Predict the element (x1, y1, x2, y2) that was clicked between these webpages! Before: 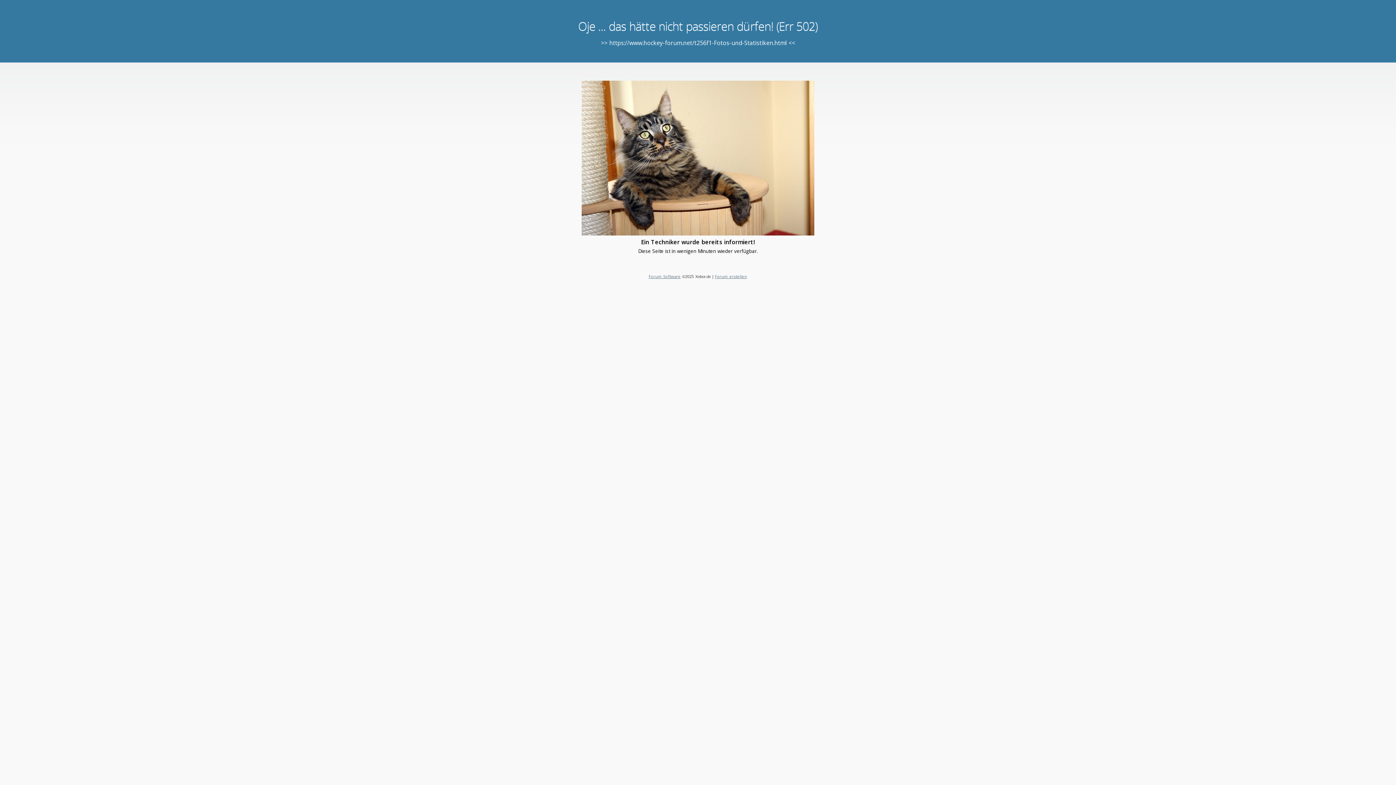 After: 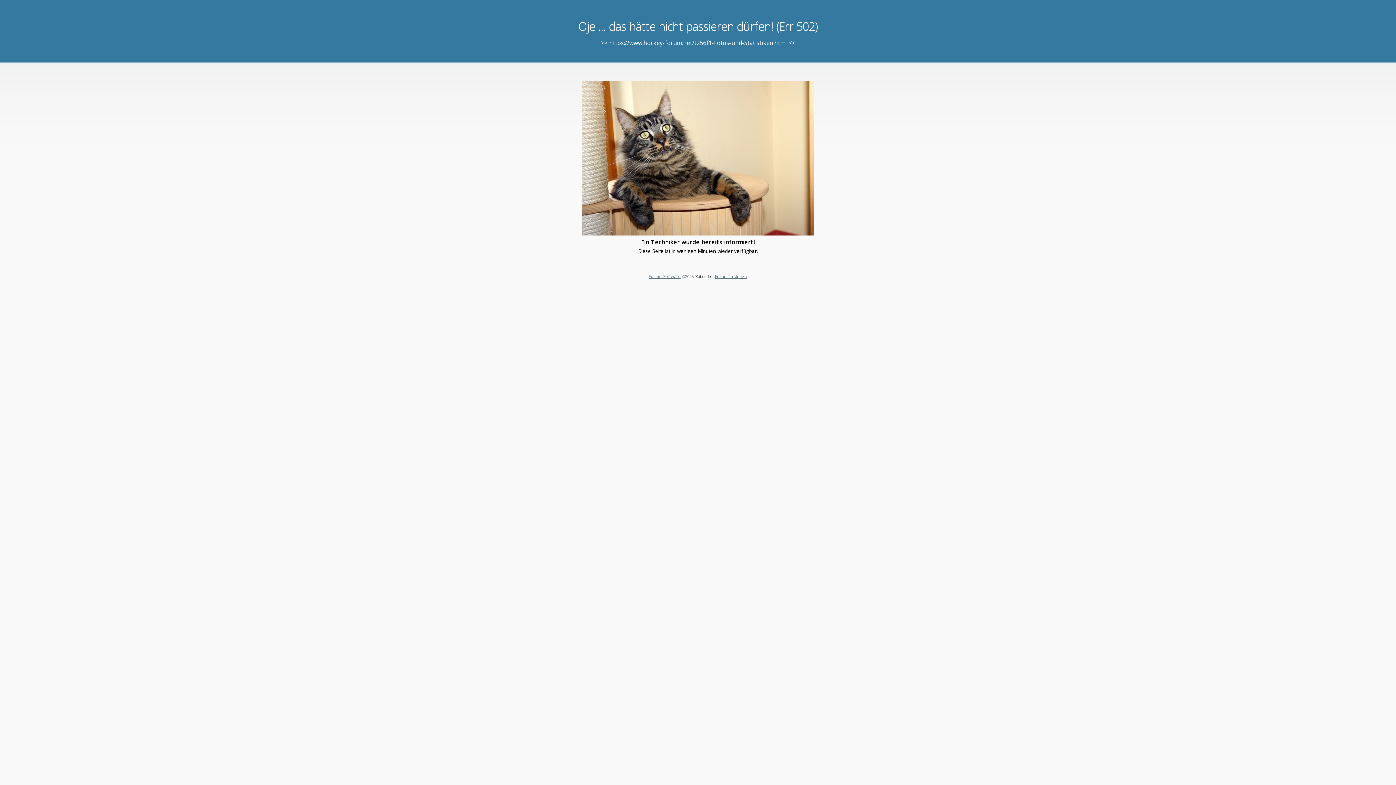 Action: bbox: (715, 273, 747, 279) label: Forum erstellen